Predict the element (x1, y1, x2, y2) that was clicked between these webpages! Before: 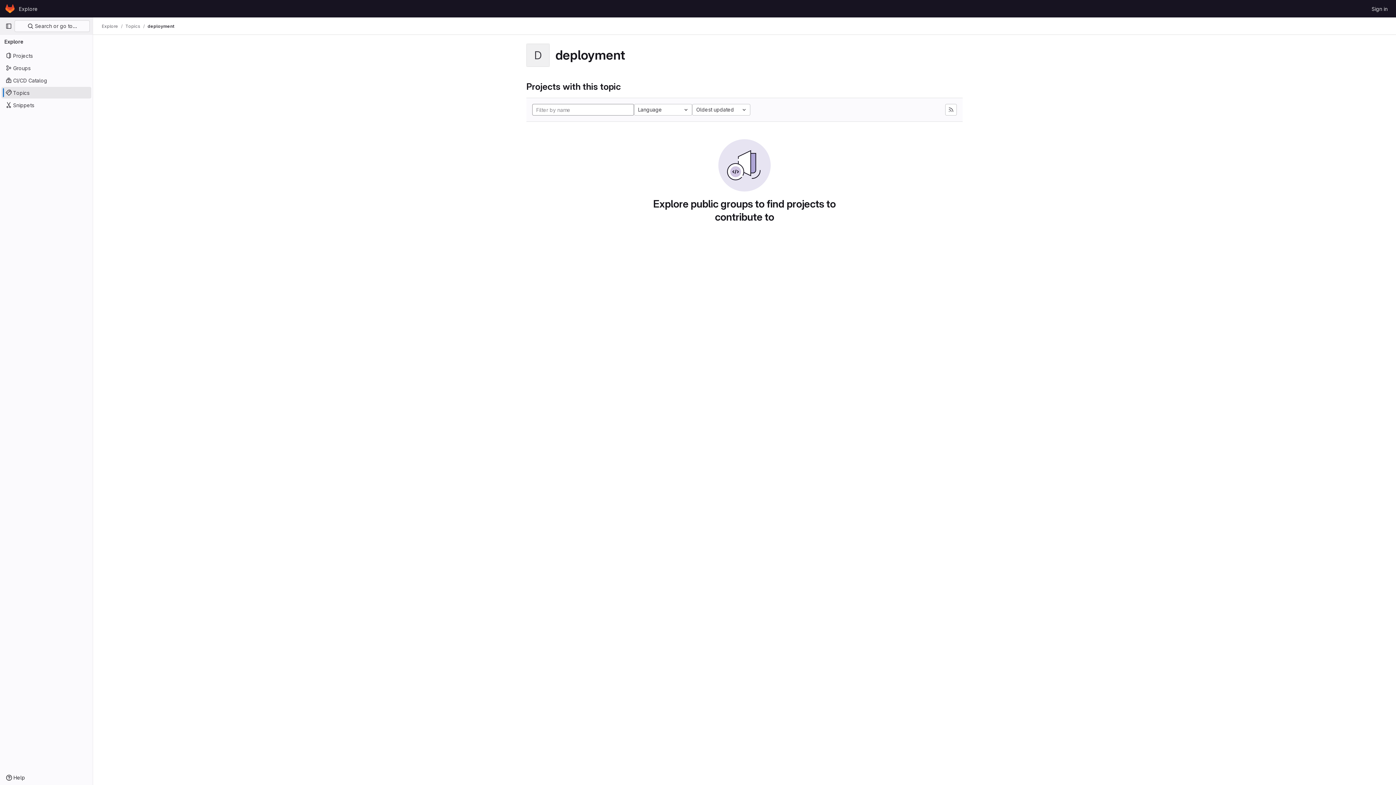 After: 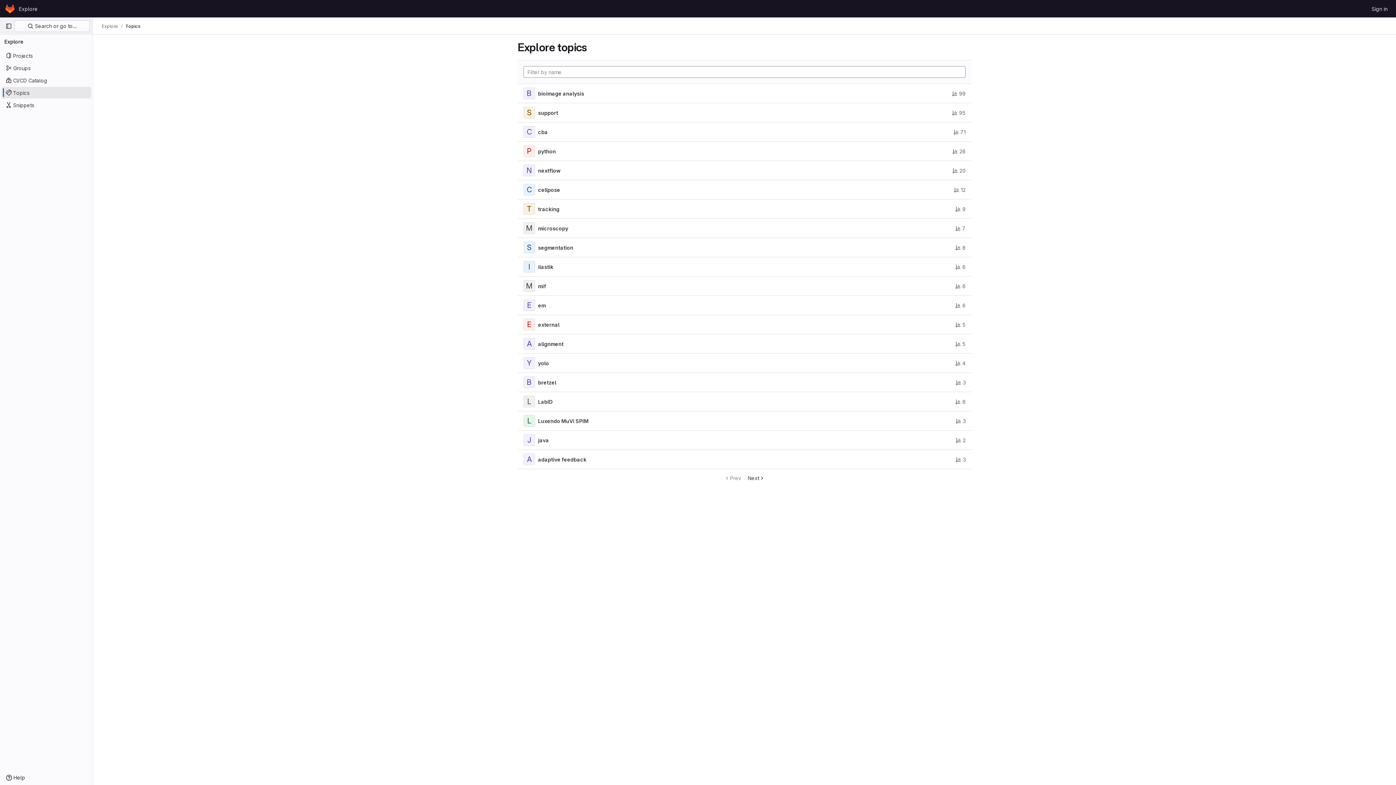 Action: label: Topics bbox: (1, 86, 91, 98)